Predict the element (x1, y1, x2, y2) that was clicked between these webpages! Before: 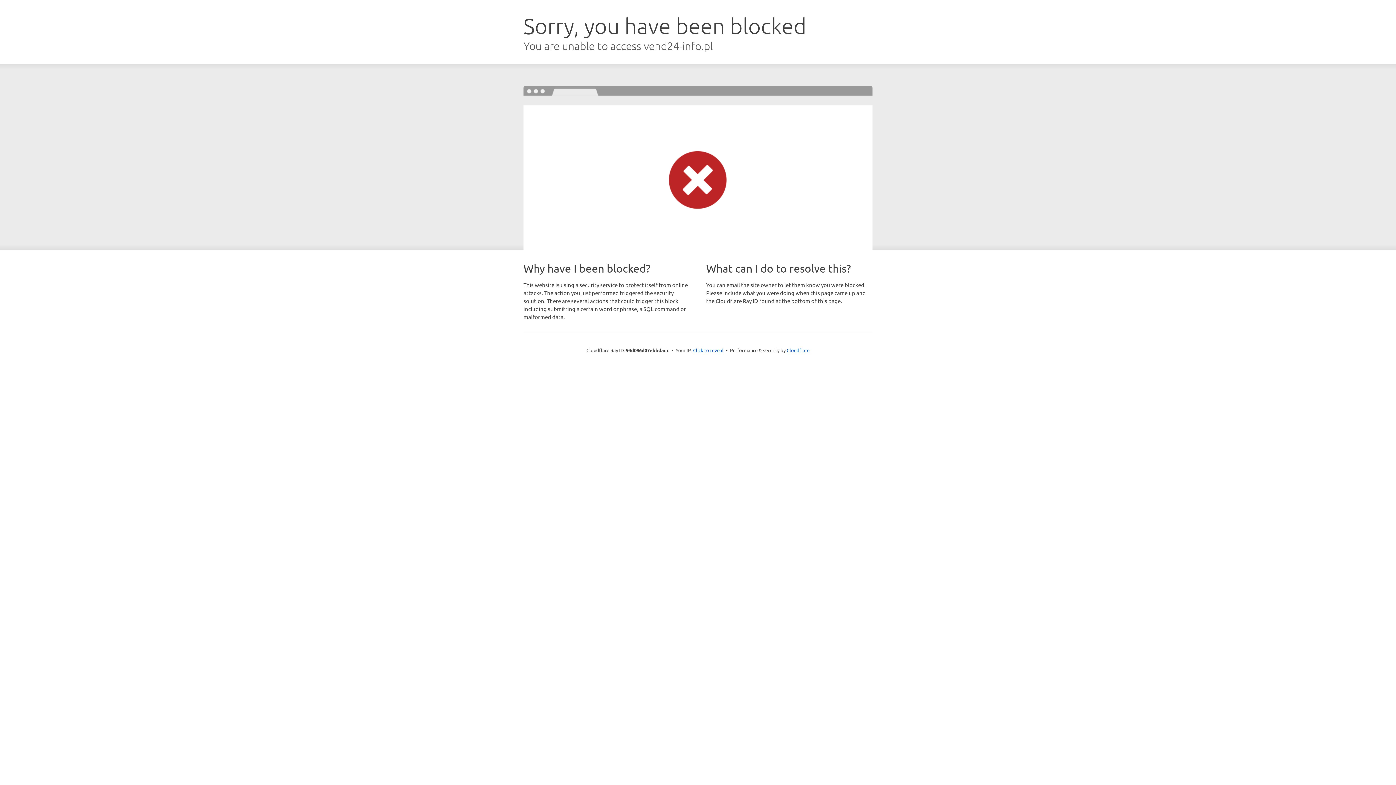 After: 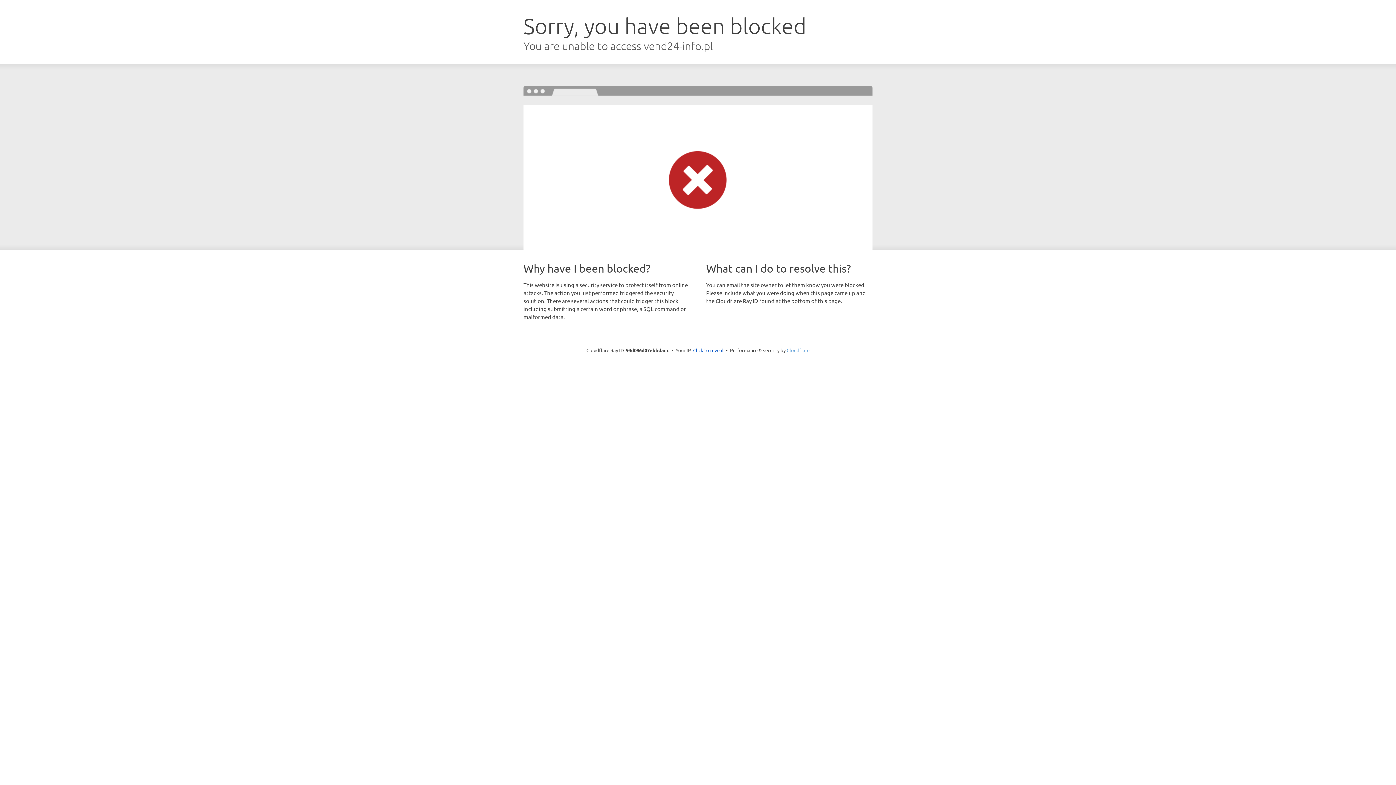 Action: bbox: (786, 347, 809, 353) label: Cloudflare